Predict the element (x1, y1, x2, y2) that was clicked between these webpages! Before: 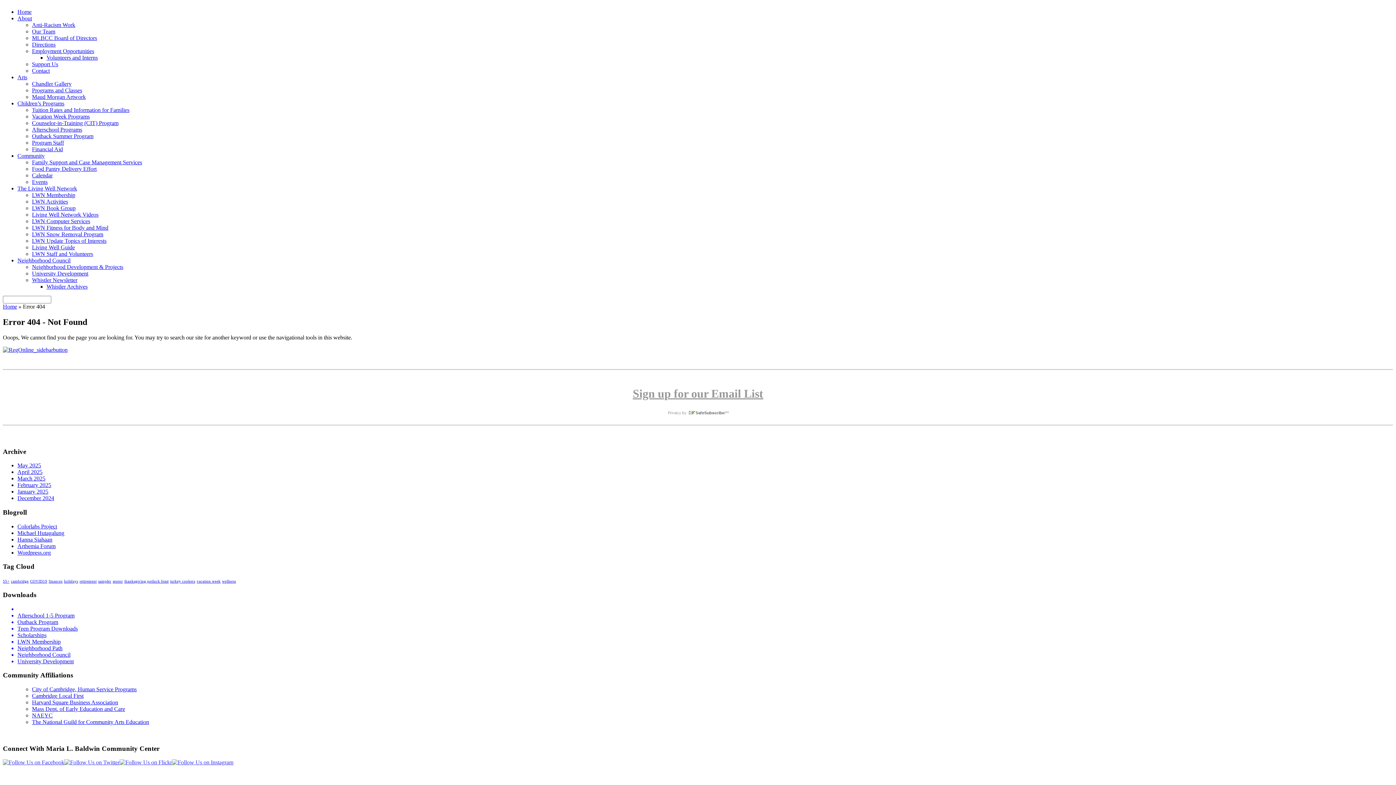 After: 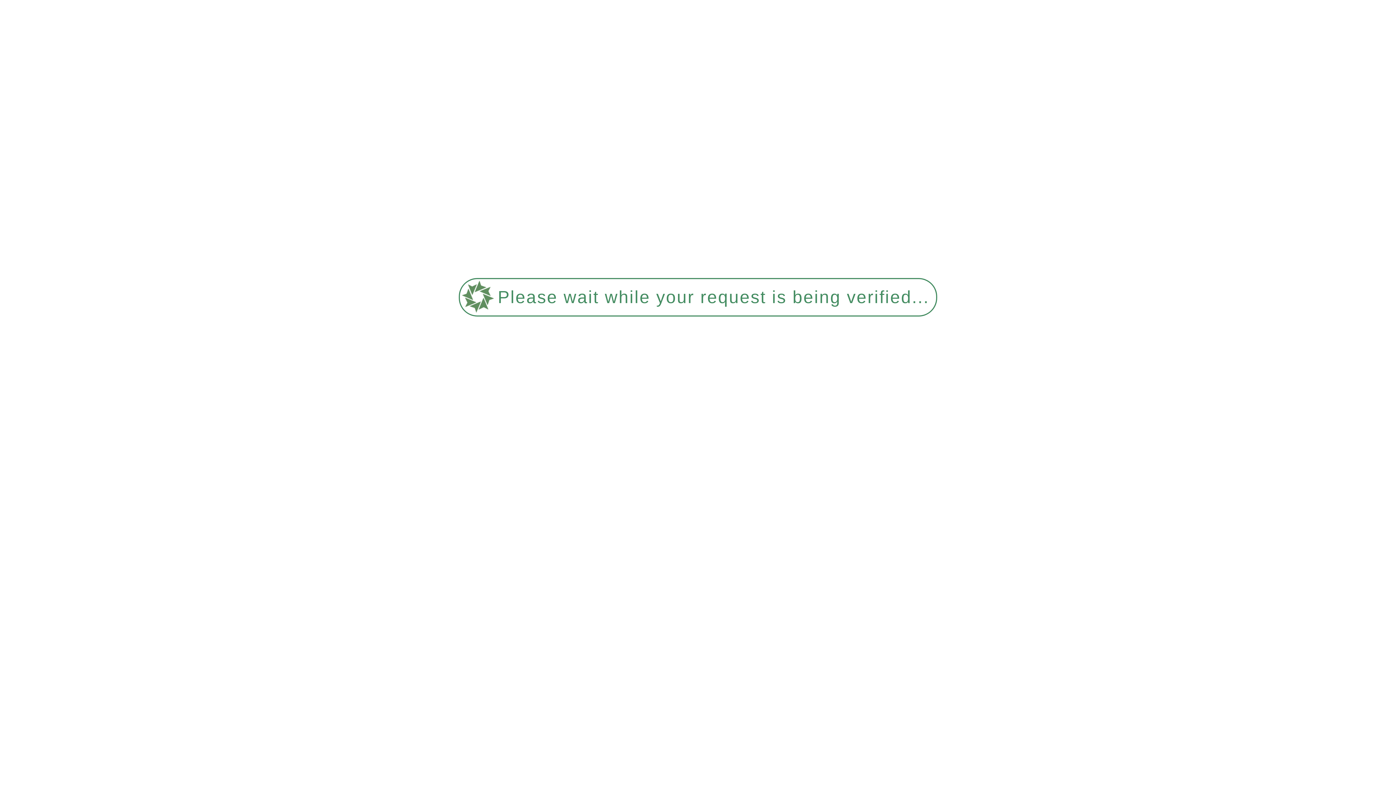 Action: label: Family Support and Case Management Services bbox: (32, 159, 142, 165)